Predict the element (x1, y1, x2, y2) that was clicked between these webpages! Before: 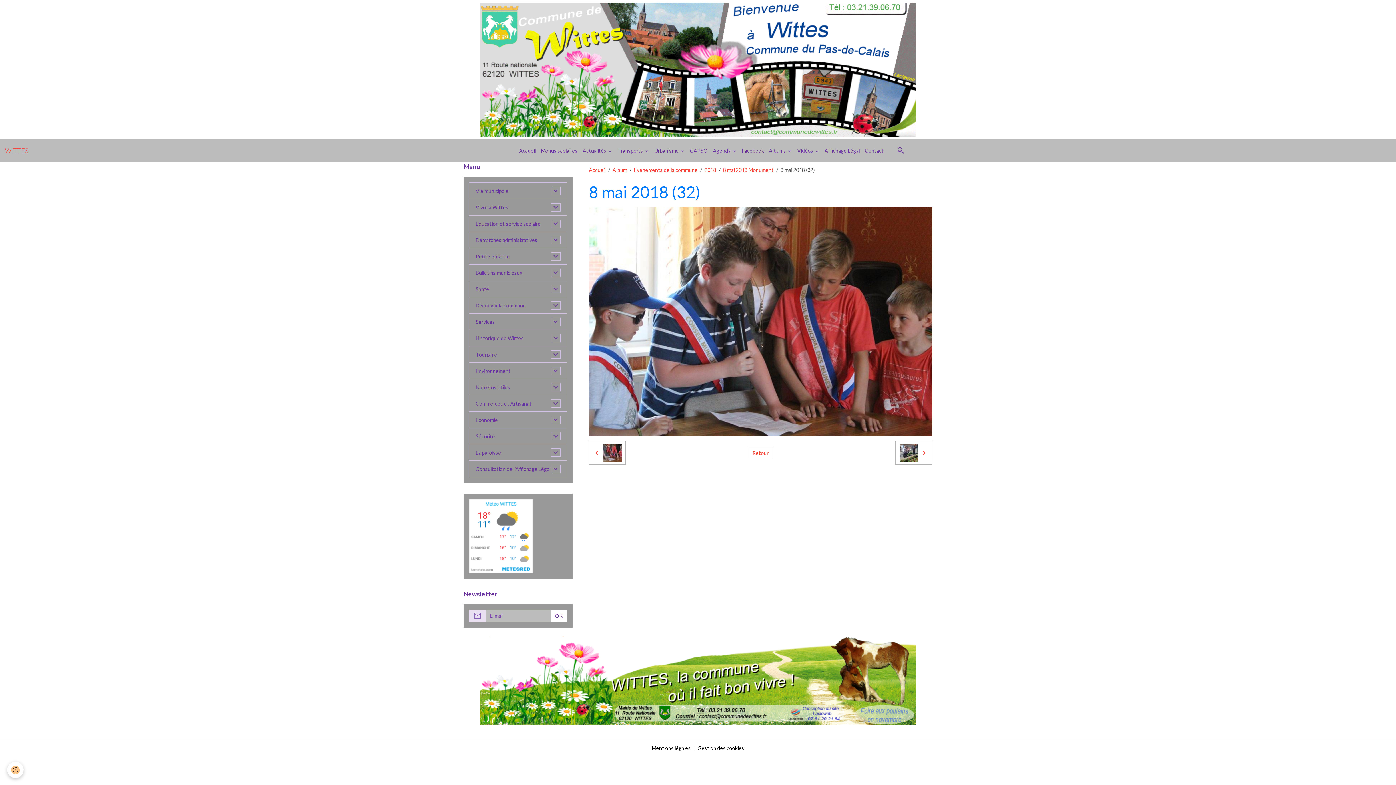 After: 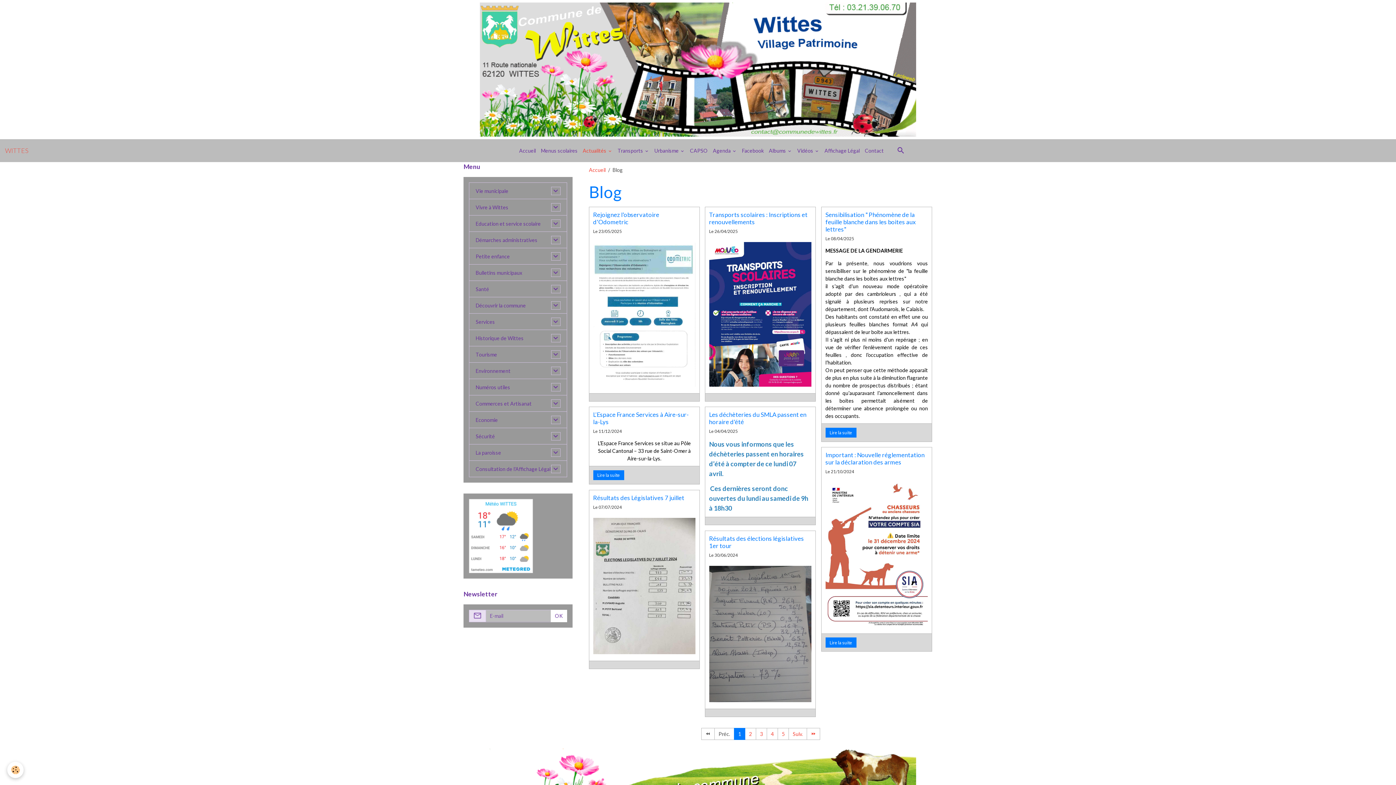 Action: bbox: (580, 144, 615, 157) label: Actualités 